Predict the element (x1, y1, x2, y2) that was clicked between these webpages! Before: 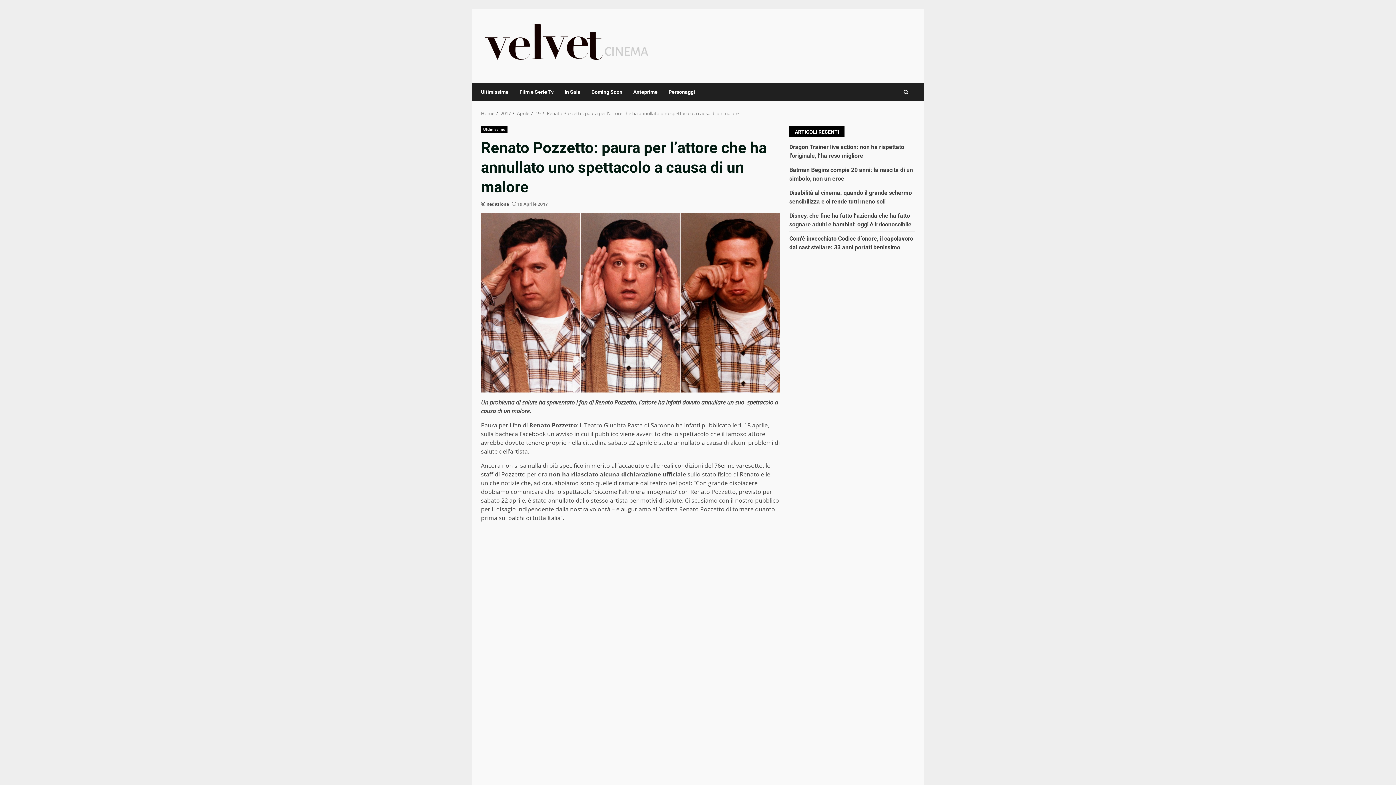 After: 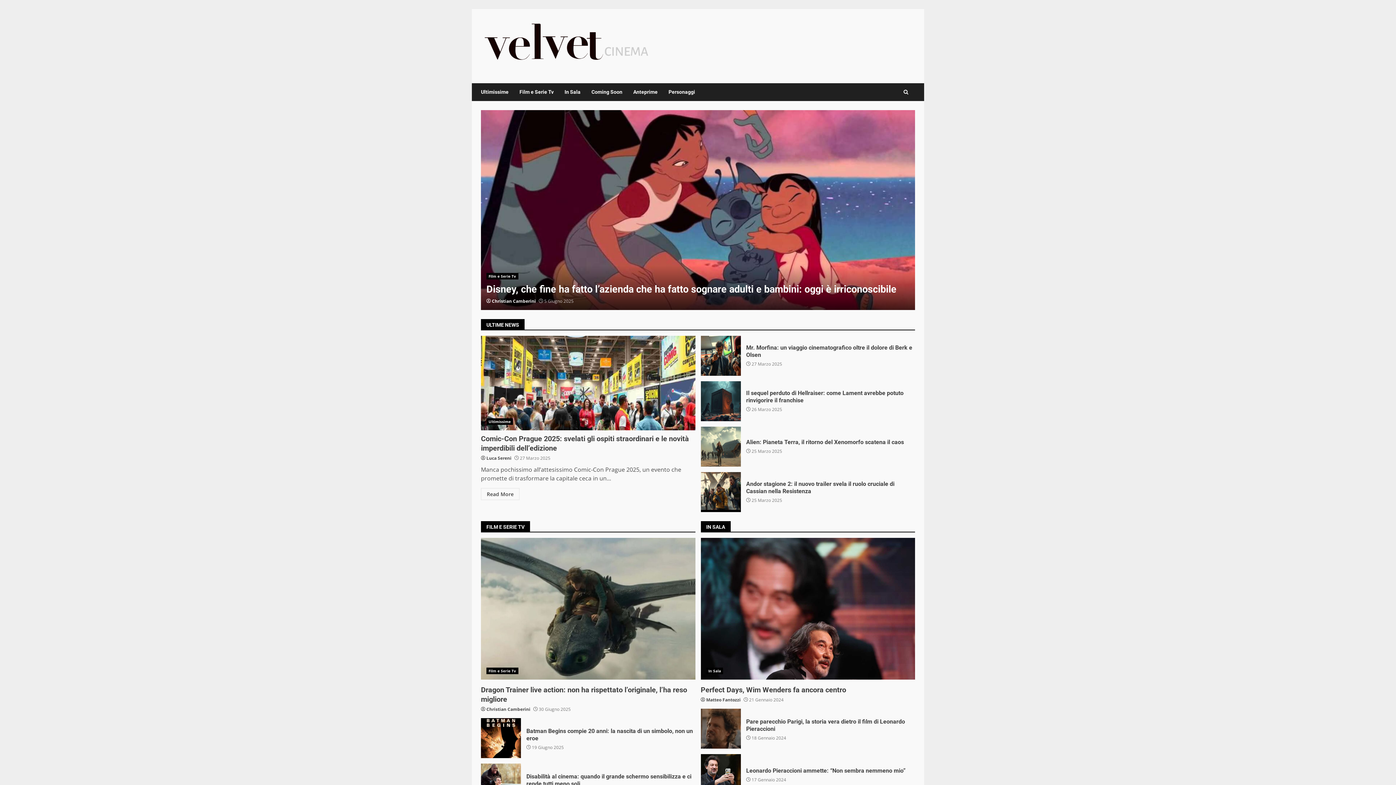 Action: bbox: (481, 110, 494, 116) label: Home